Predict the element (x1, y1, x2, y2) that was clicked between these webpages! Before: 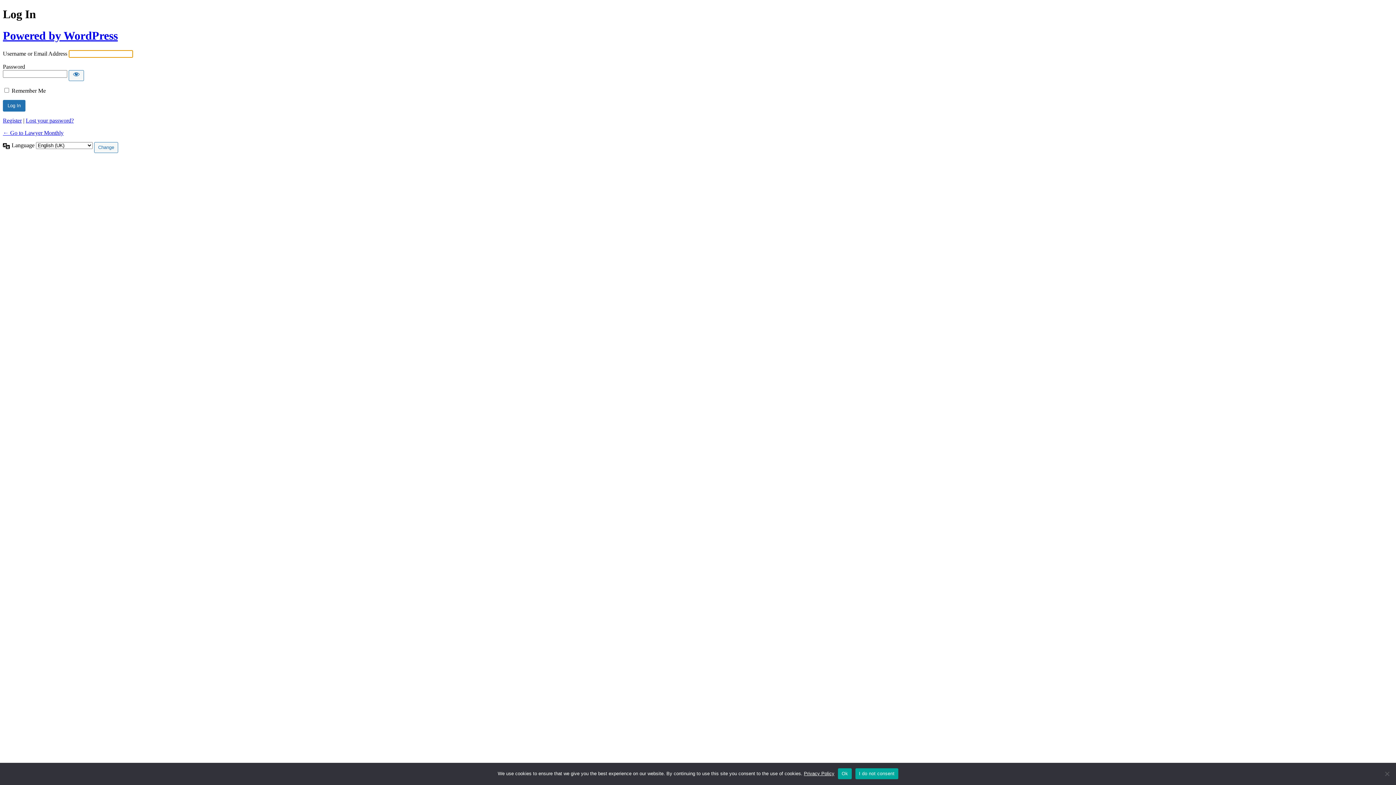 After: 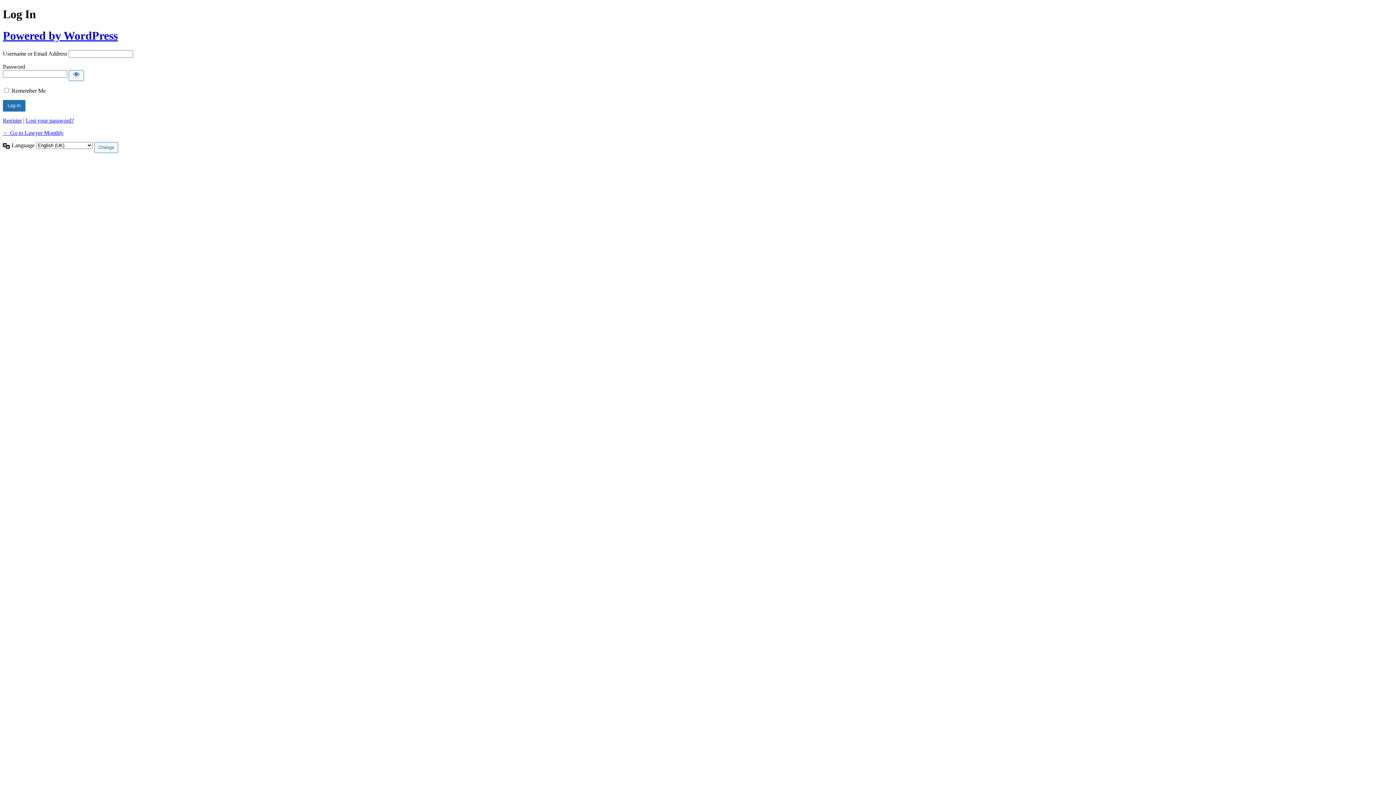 Action: label: Ok bbox: (838, 768, 851, 779)